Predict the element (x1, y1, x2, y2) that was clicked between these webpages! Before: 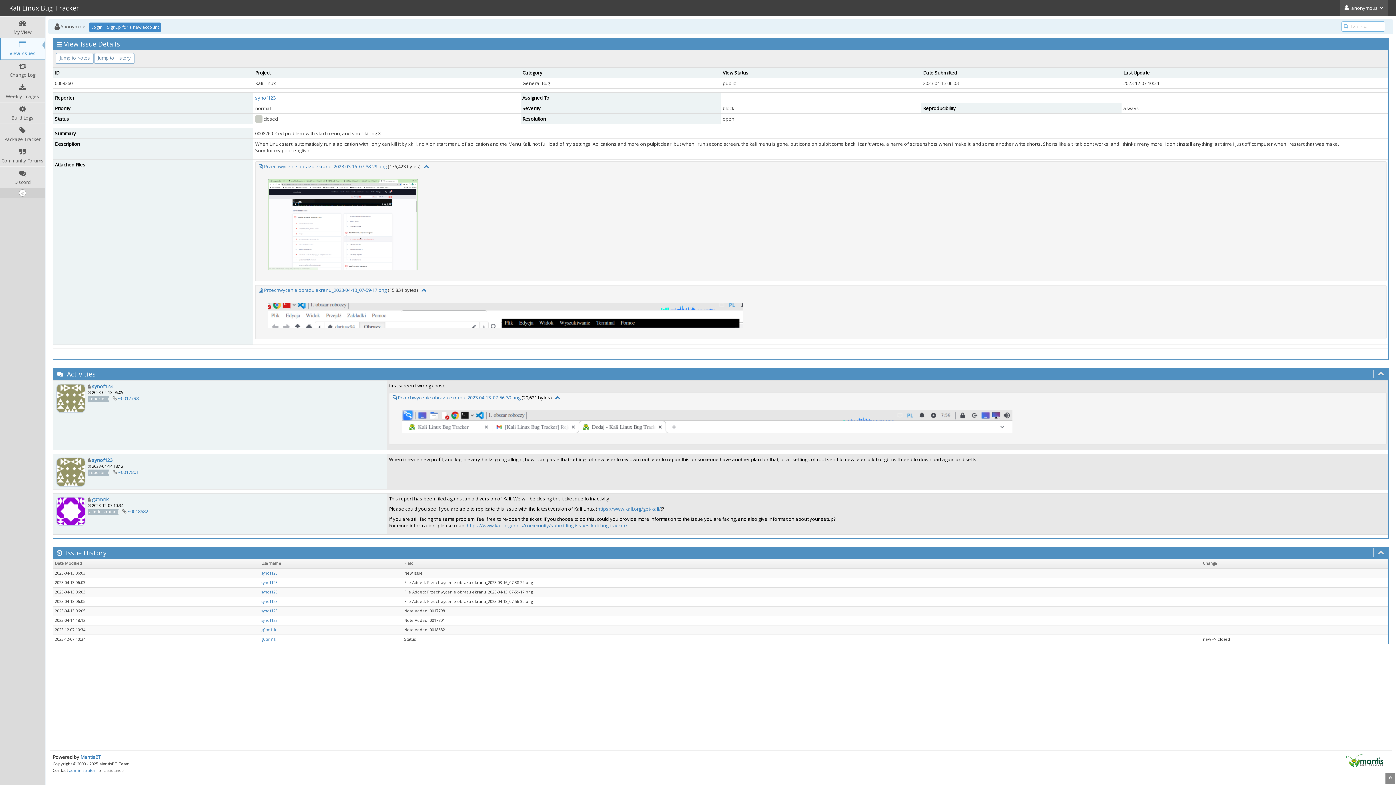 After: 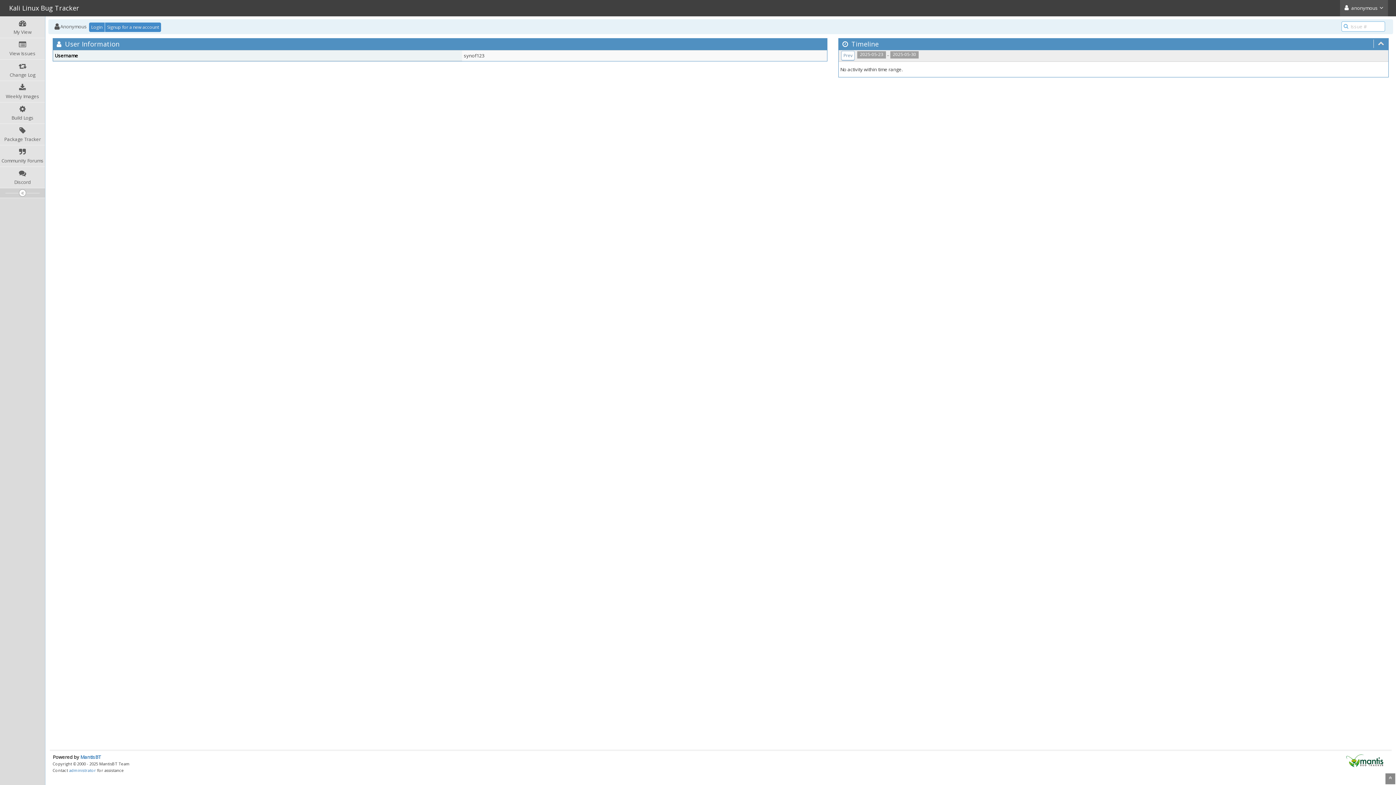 Action: bbox: (261, 589, 277, 594) label: synof123